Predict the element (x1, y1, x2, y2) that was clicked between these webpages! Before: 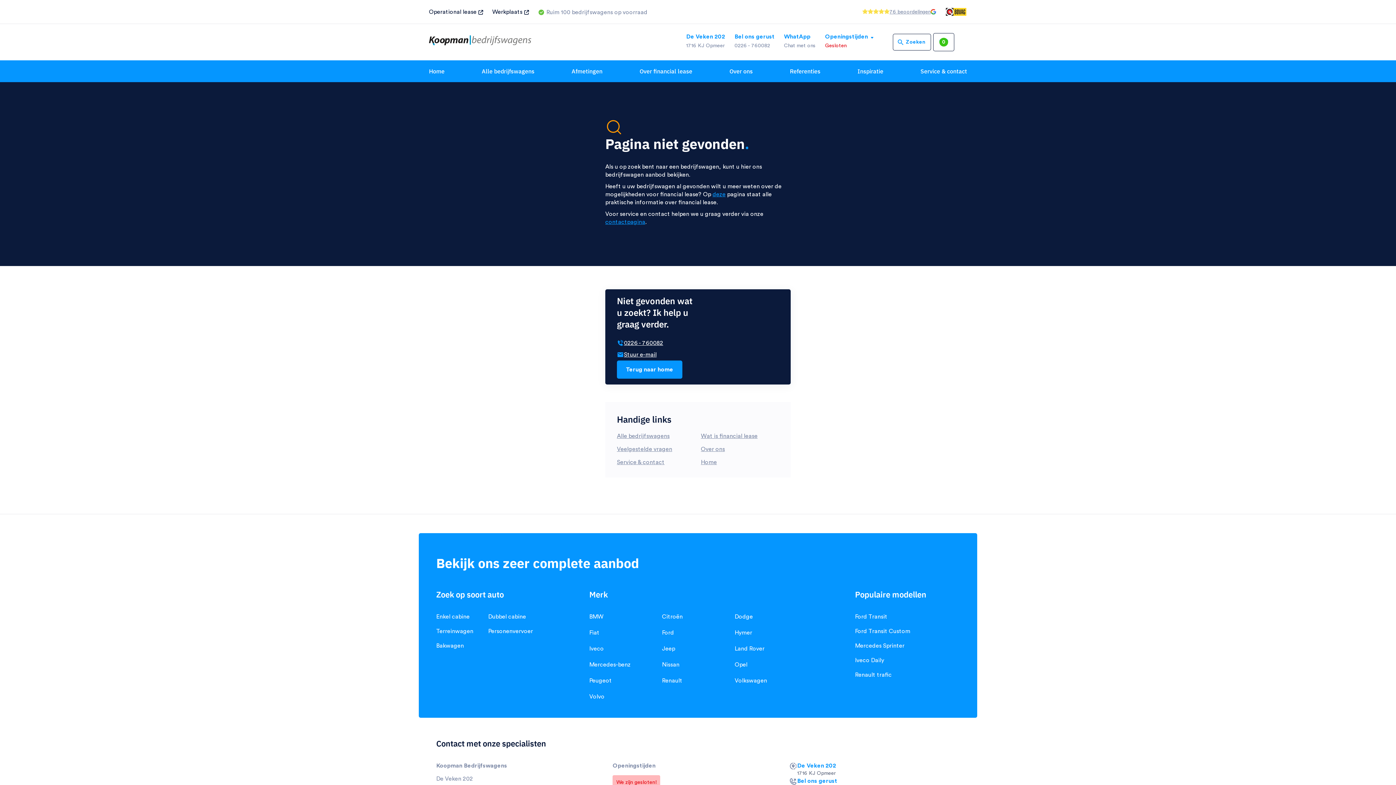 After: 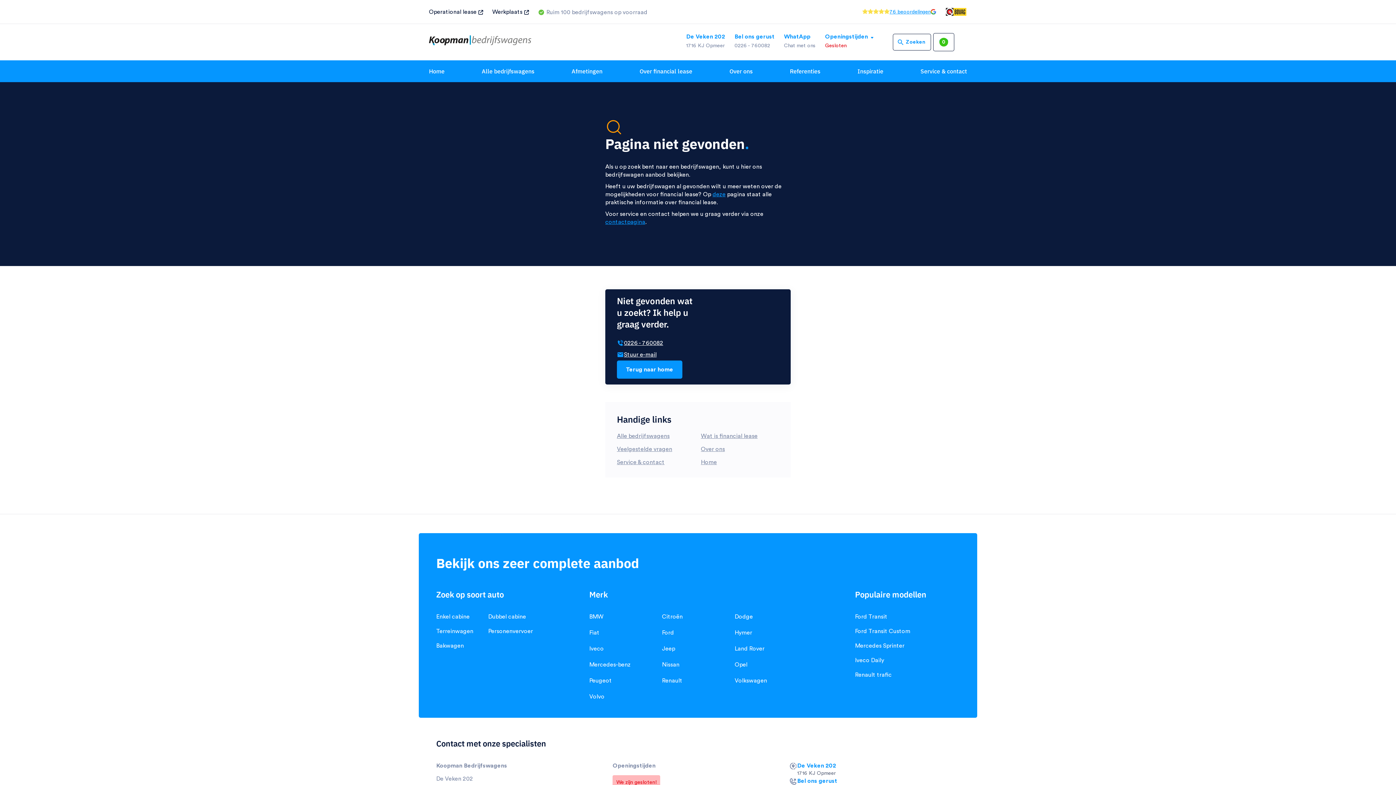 Action: label: 76 beoordelingen bbox: (862, 8, 936, 15)